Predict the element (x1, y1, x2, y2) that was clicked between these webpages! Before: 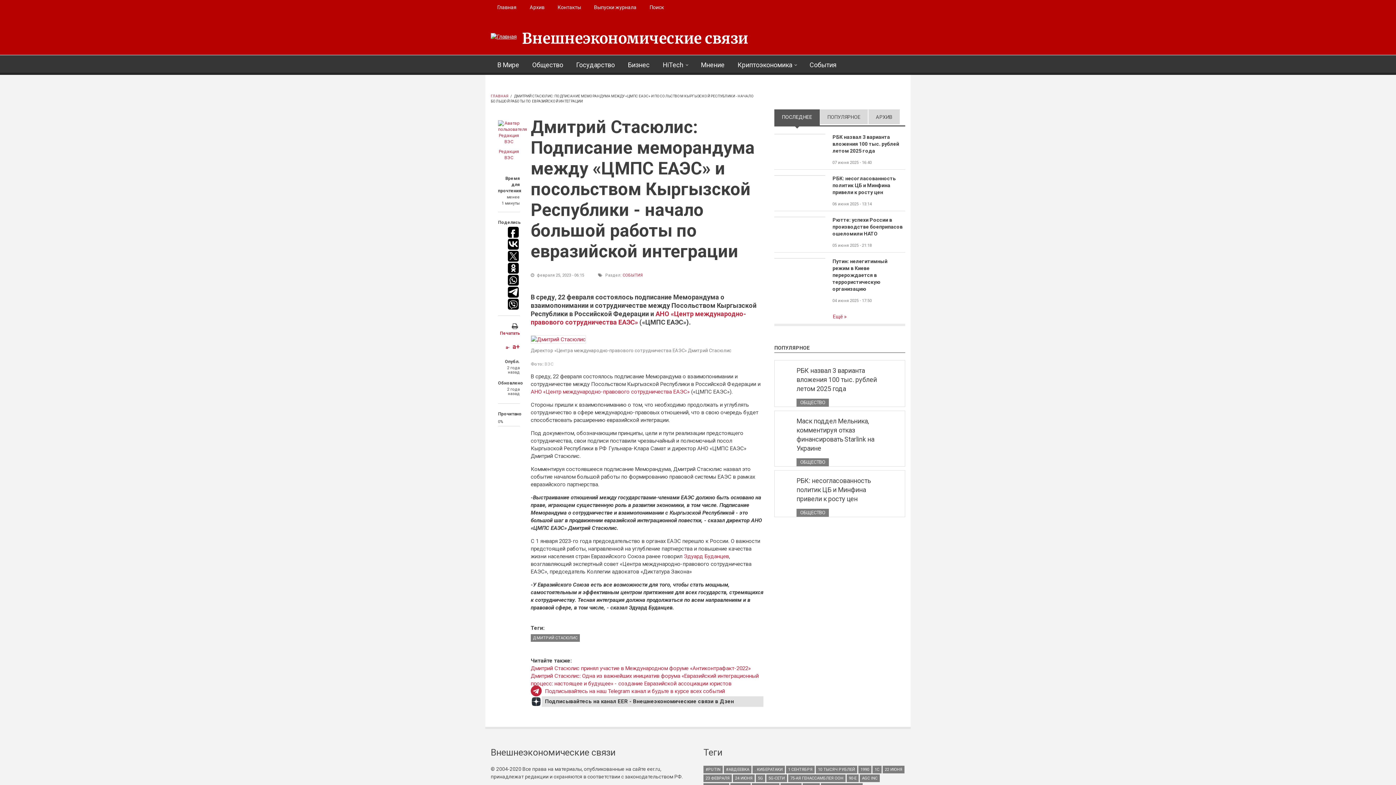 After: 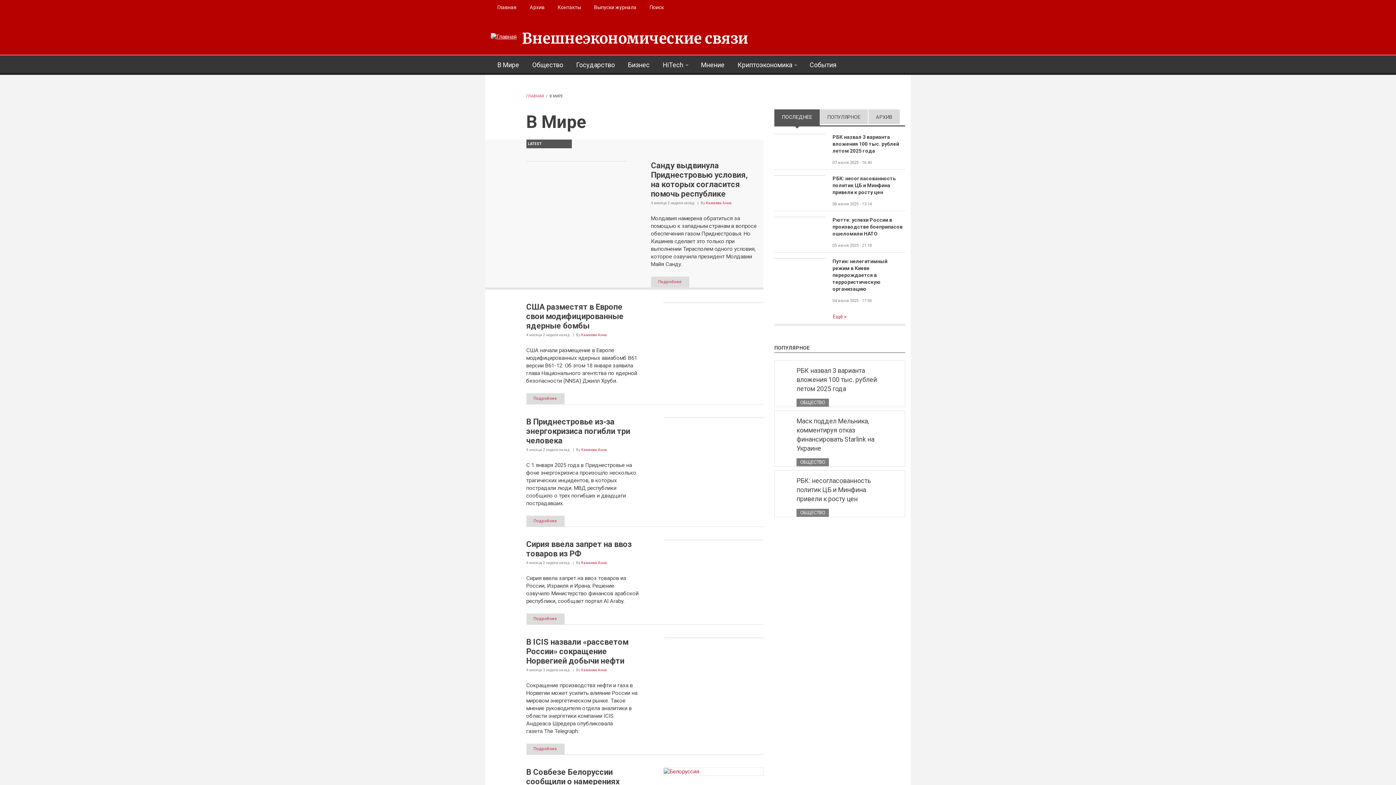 Action: label: В Мире bbox: (490, 55, 525, 72)